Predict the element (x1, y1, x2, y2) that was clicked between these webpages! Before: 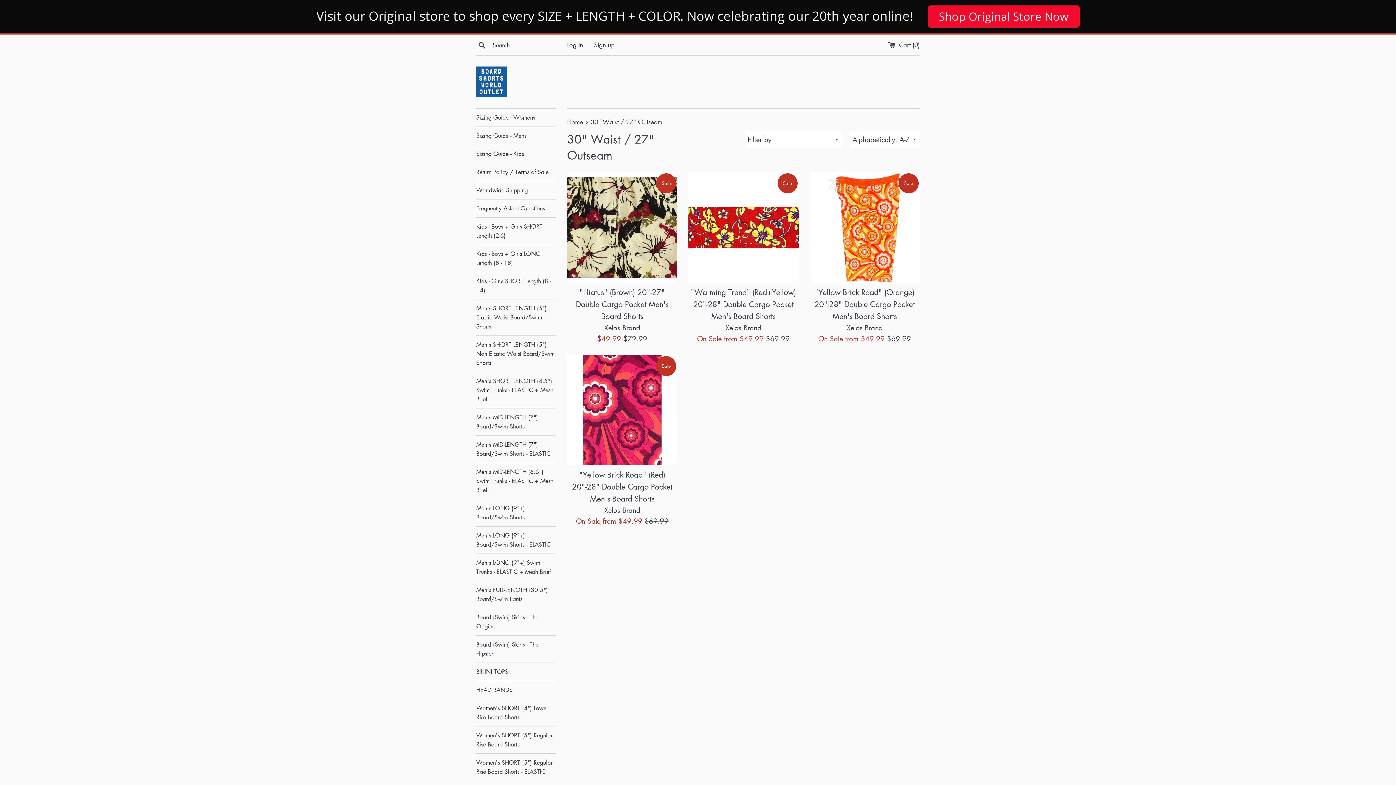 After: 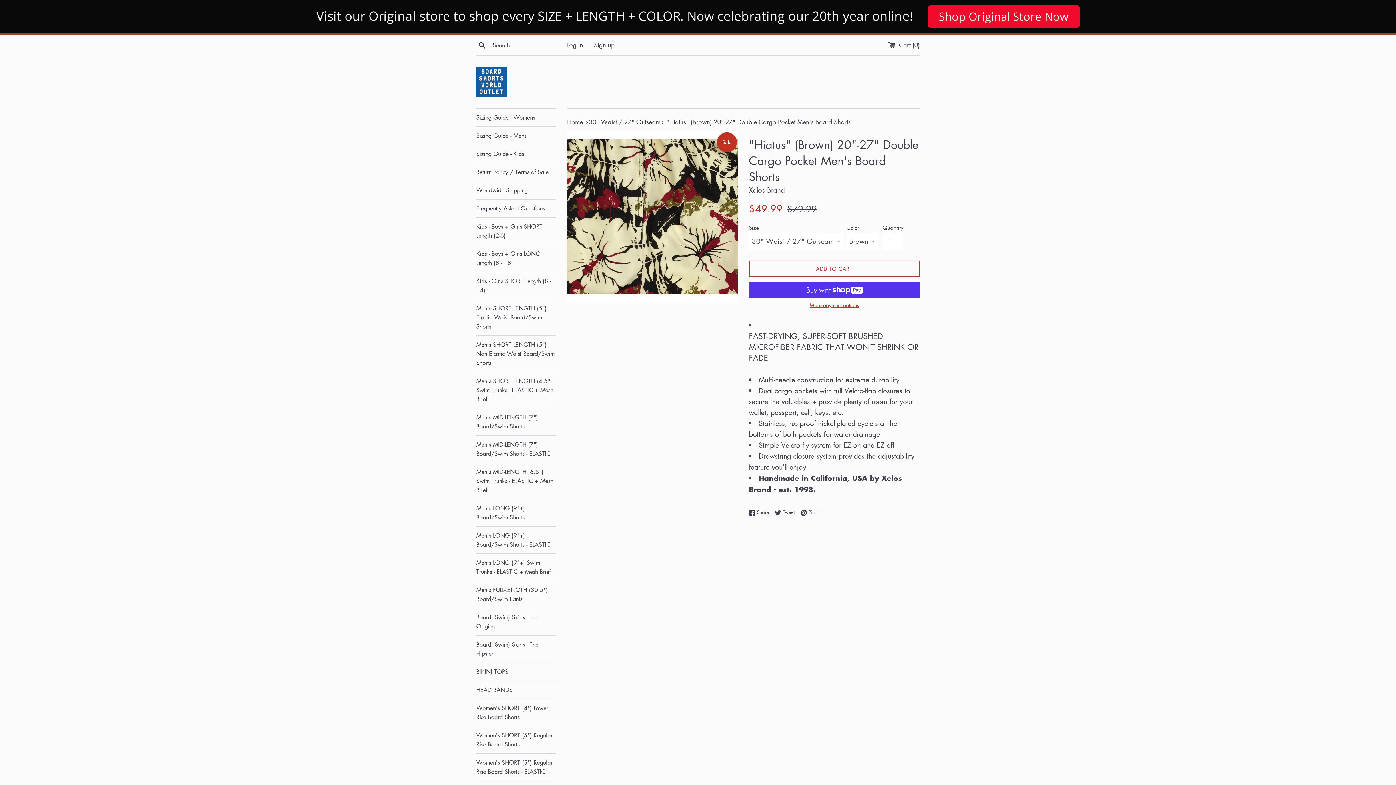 Action: label: "Hiatus" (Brown) 20"-27" Double Cargo Pocket Men's Board Shorts bbox: (576, 287, 668, 321)